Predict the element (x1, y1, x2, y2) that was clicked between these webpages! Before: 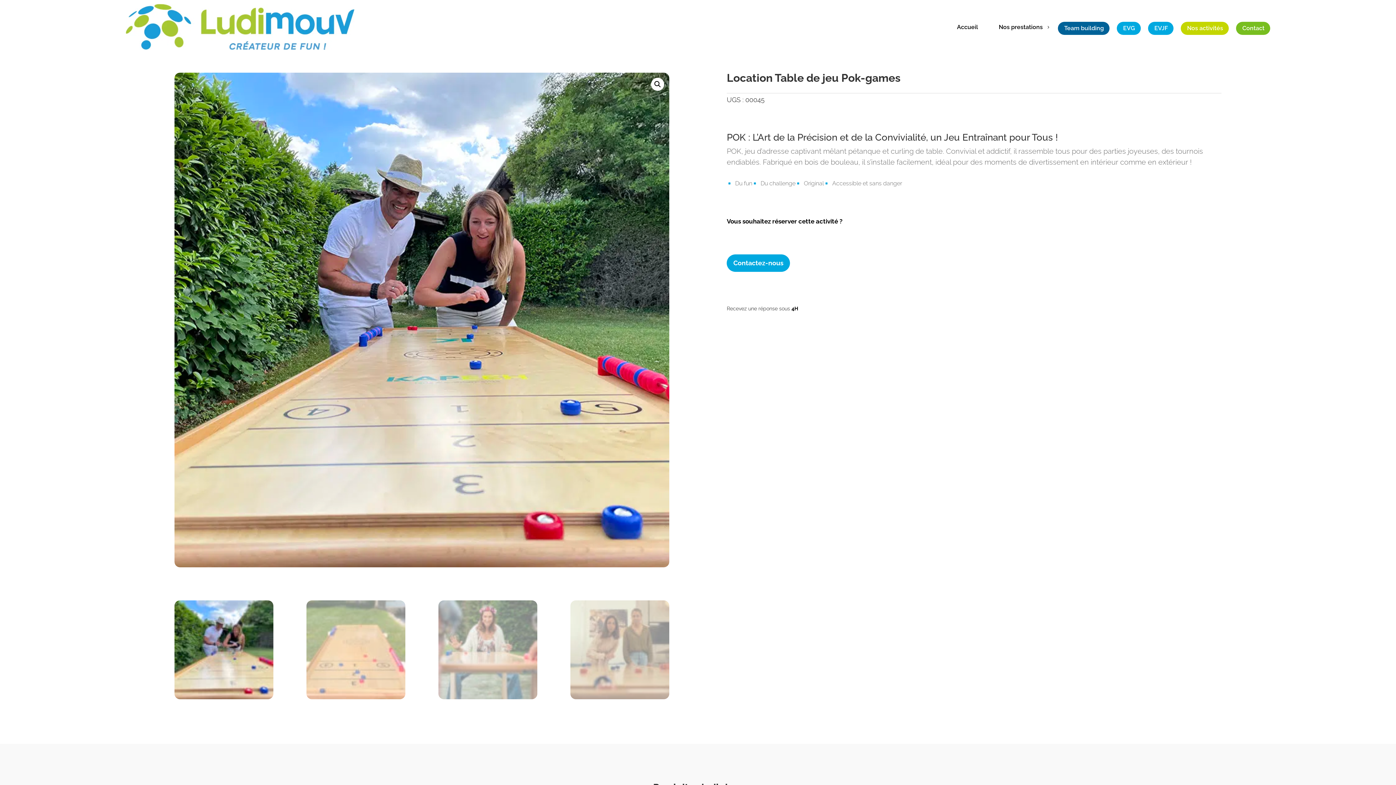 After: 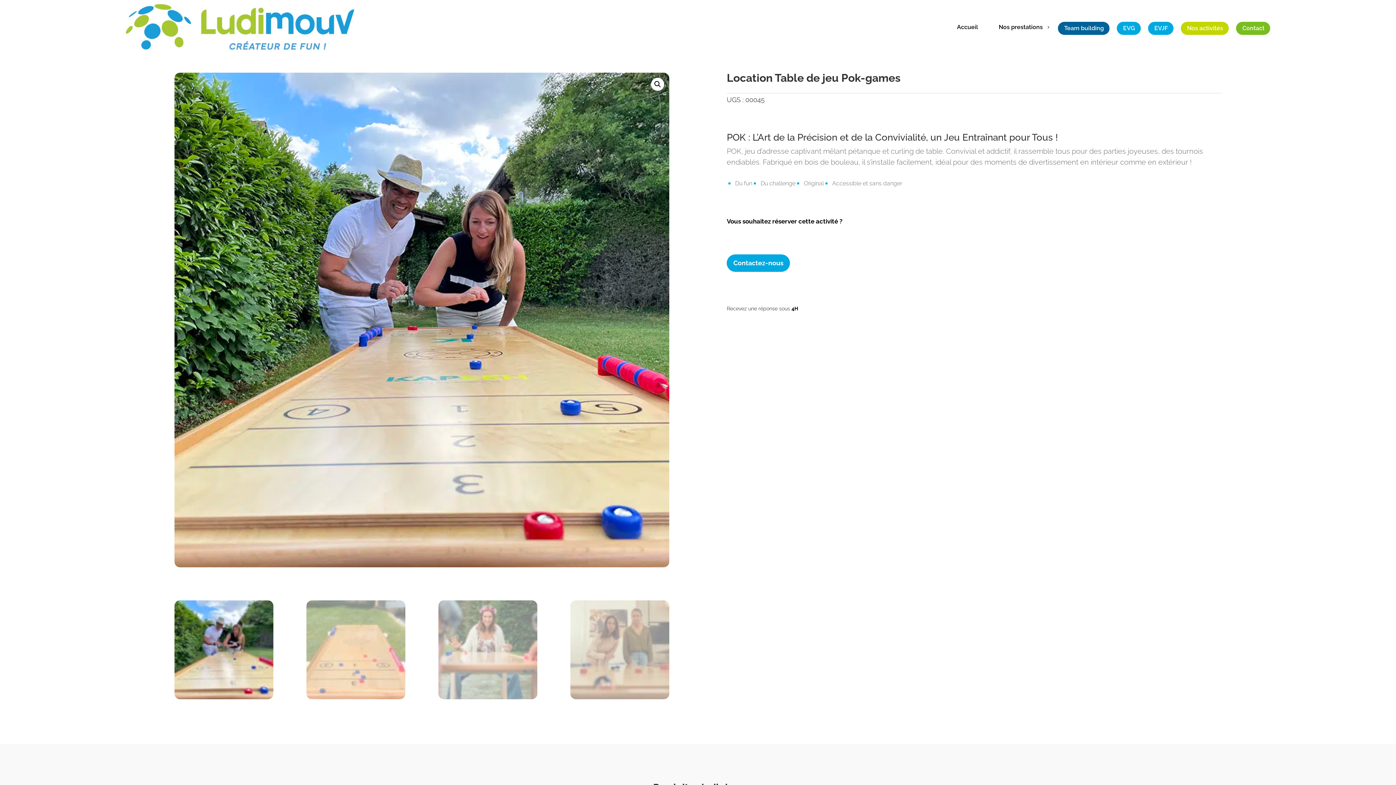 Action: bbox: (174, 72, 669, 567)